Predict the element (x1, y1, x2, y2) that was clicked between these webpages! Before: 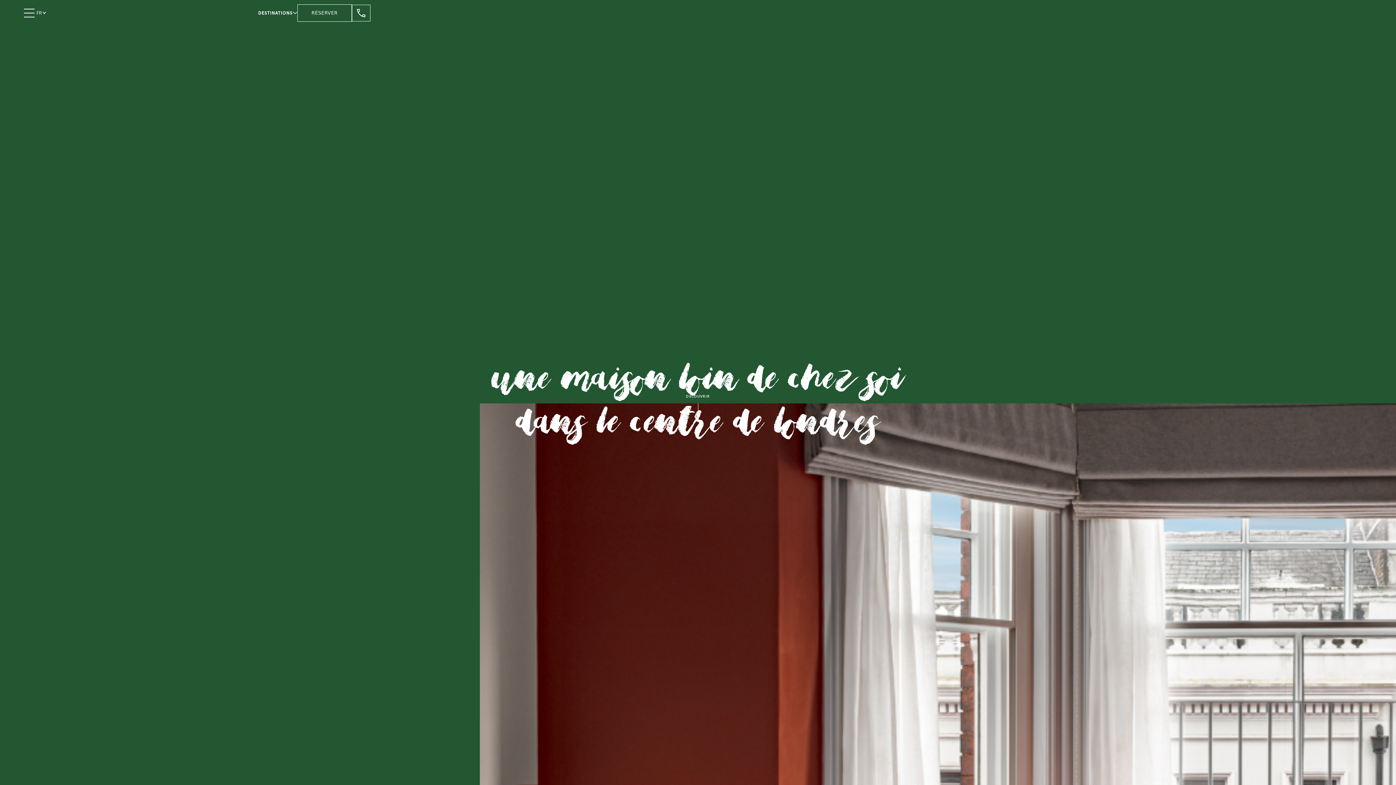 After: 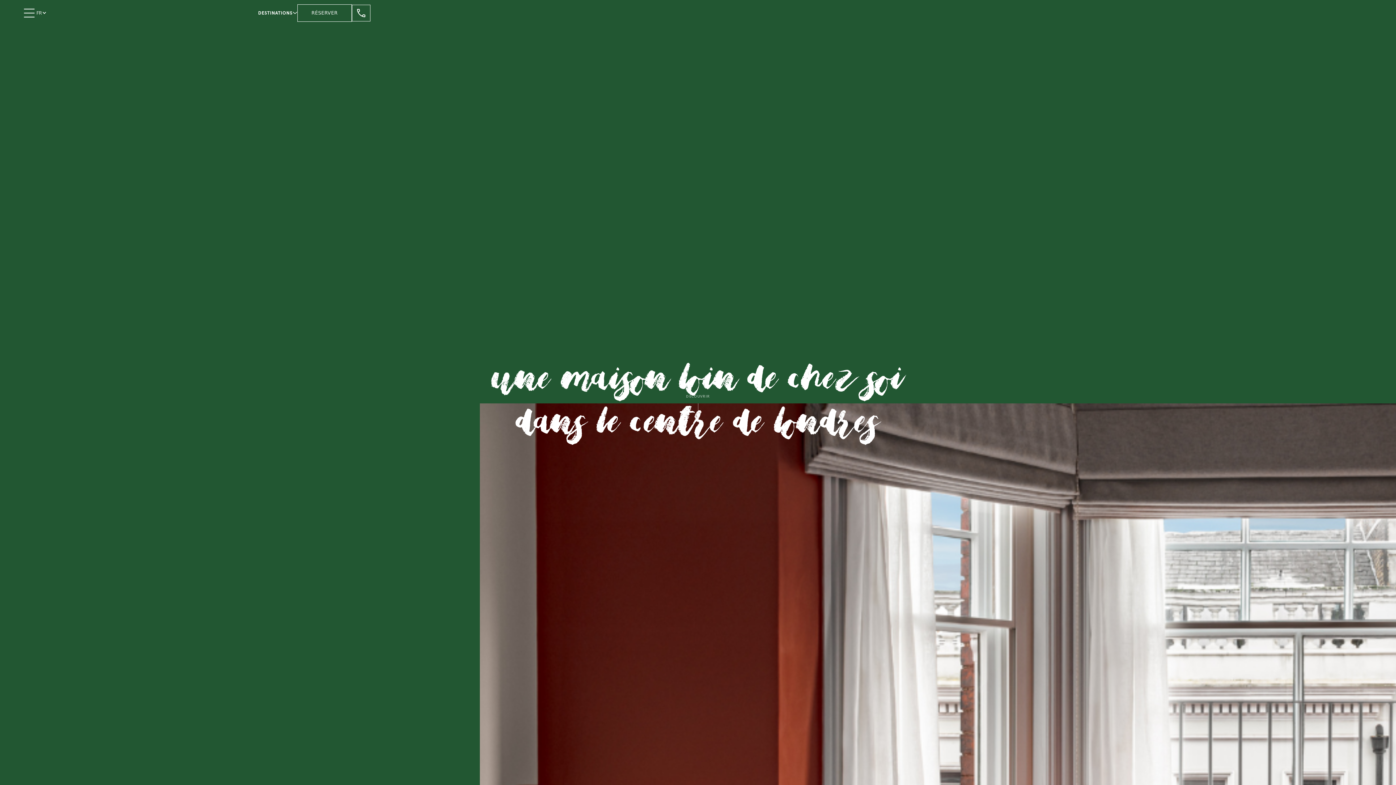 Action: bbox: (678, 385, 717, 421) label: DÉCOUVRIR